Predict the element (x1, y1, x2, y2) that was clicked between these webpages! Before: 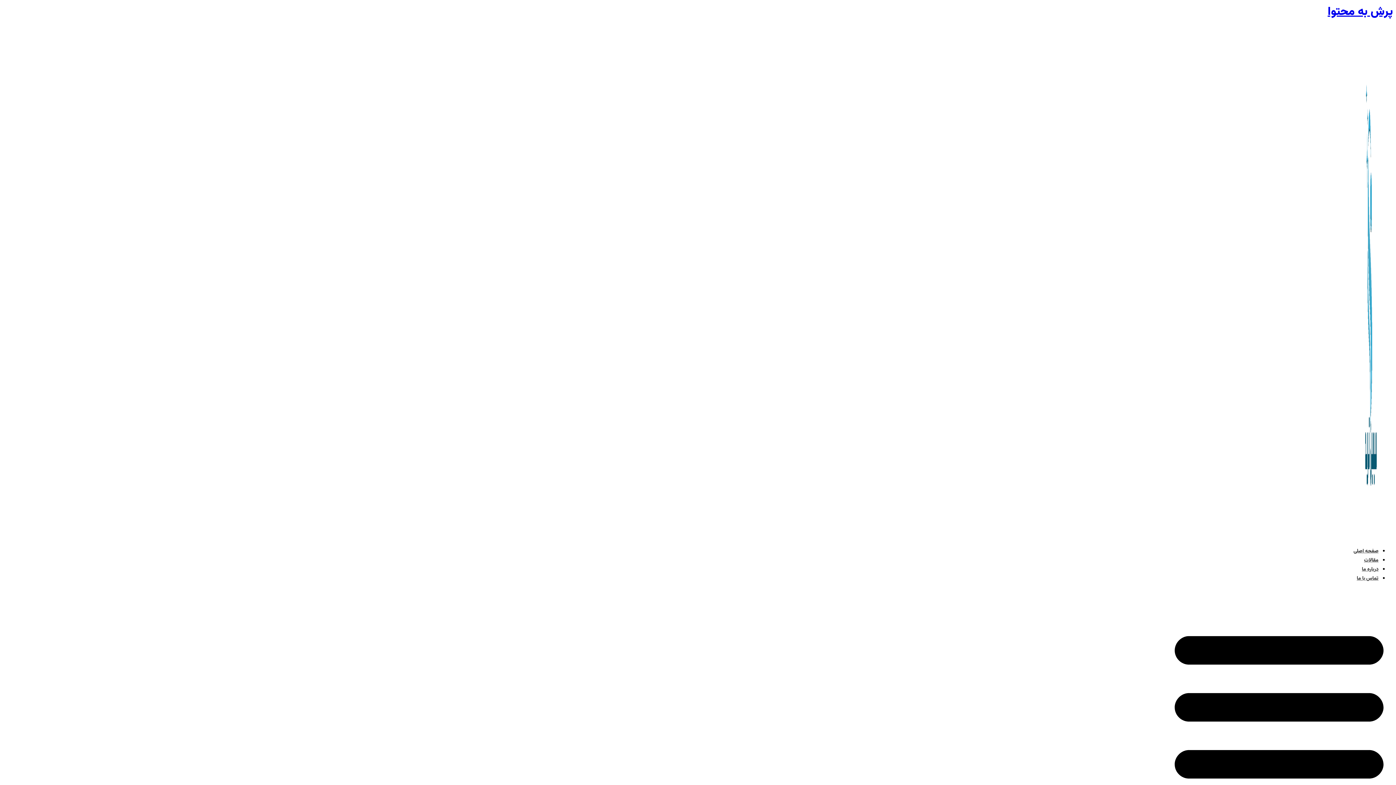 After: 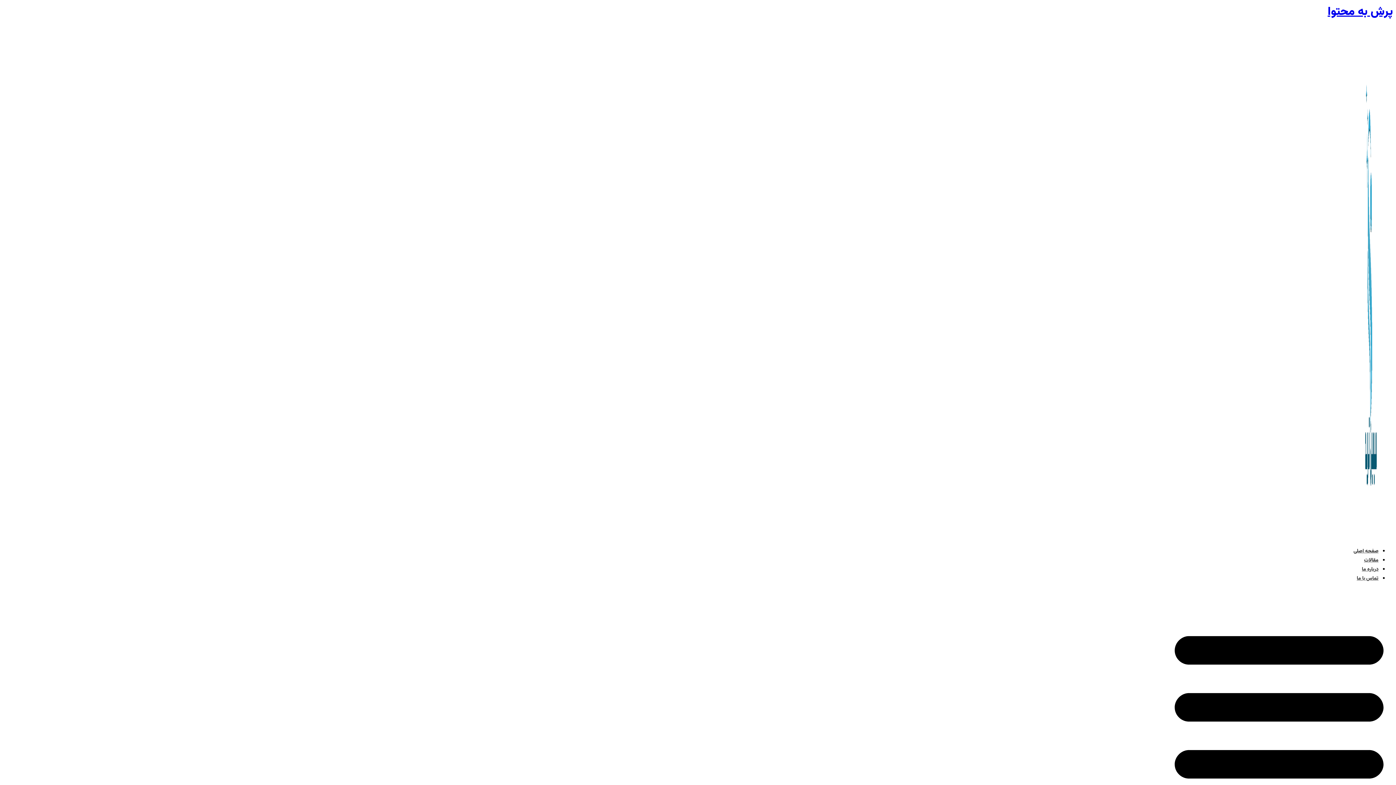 Action: bbox: (1362, 21, 1378, 541)